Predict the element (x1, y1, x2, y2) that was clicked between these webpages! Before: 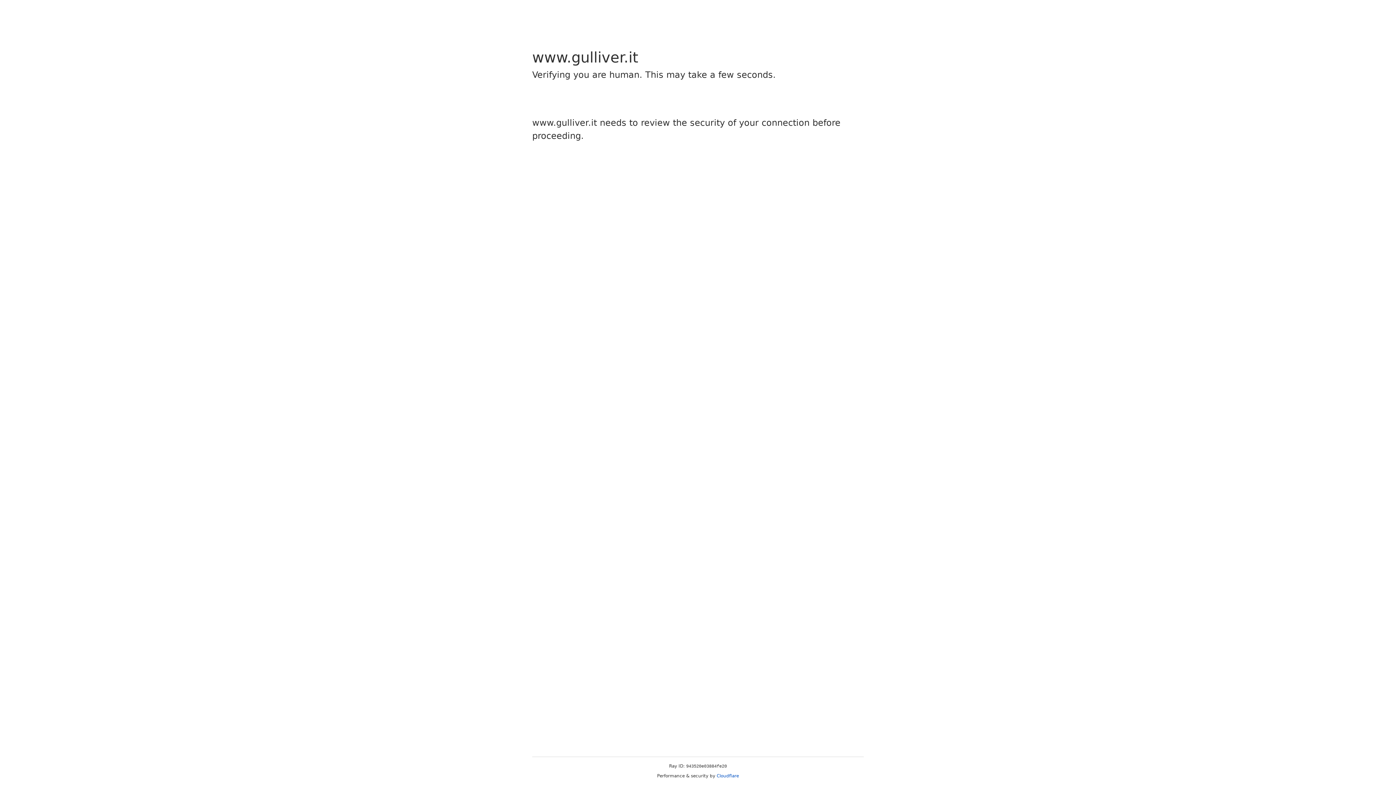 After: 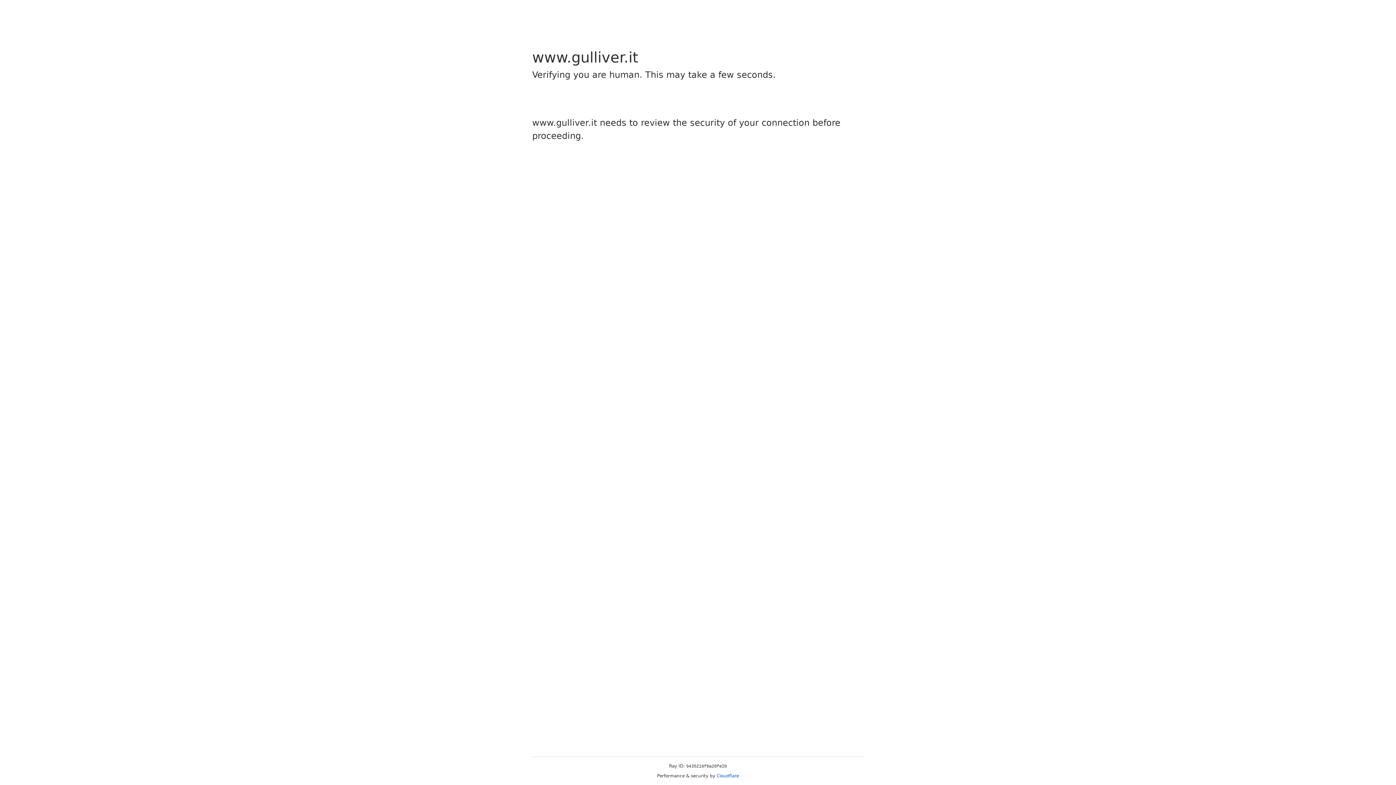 Action: label: Cloudflare bbox: (716, 773, 739, 778)